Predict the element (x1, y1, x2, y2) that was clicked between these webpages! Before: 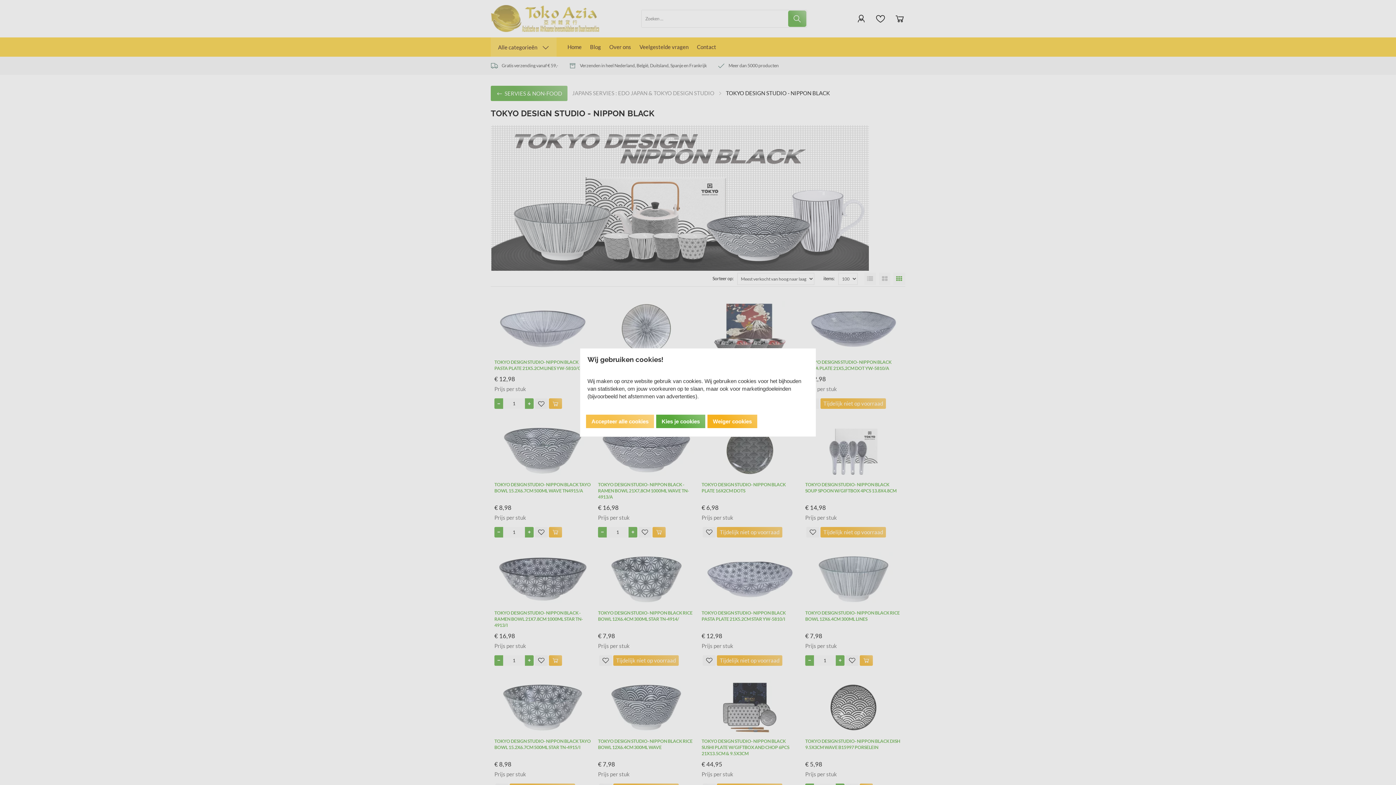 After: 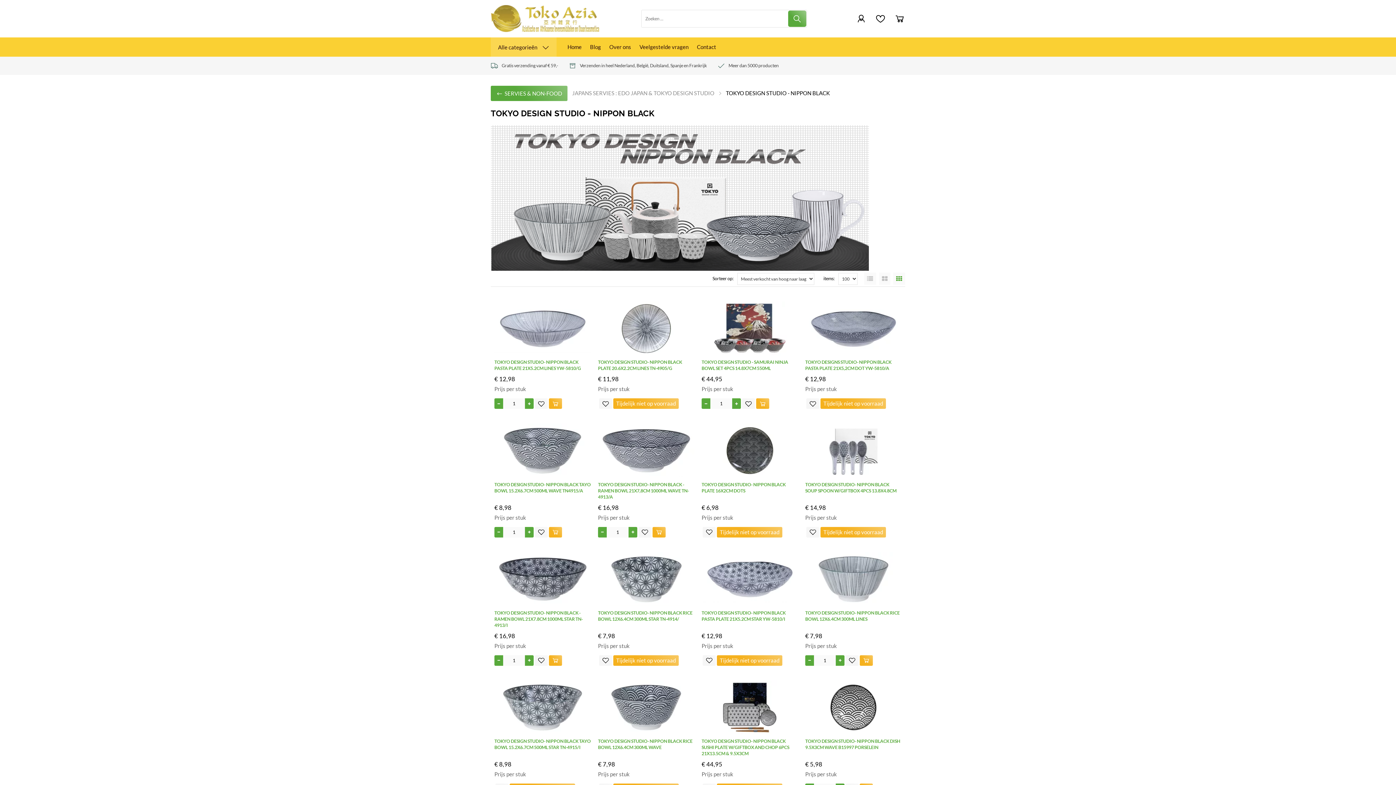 Action: label: Accepteer alle cookies bbox: (586, 415, 654, 428)